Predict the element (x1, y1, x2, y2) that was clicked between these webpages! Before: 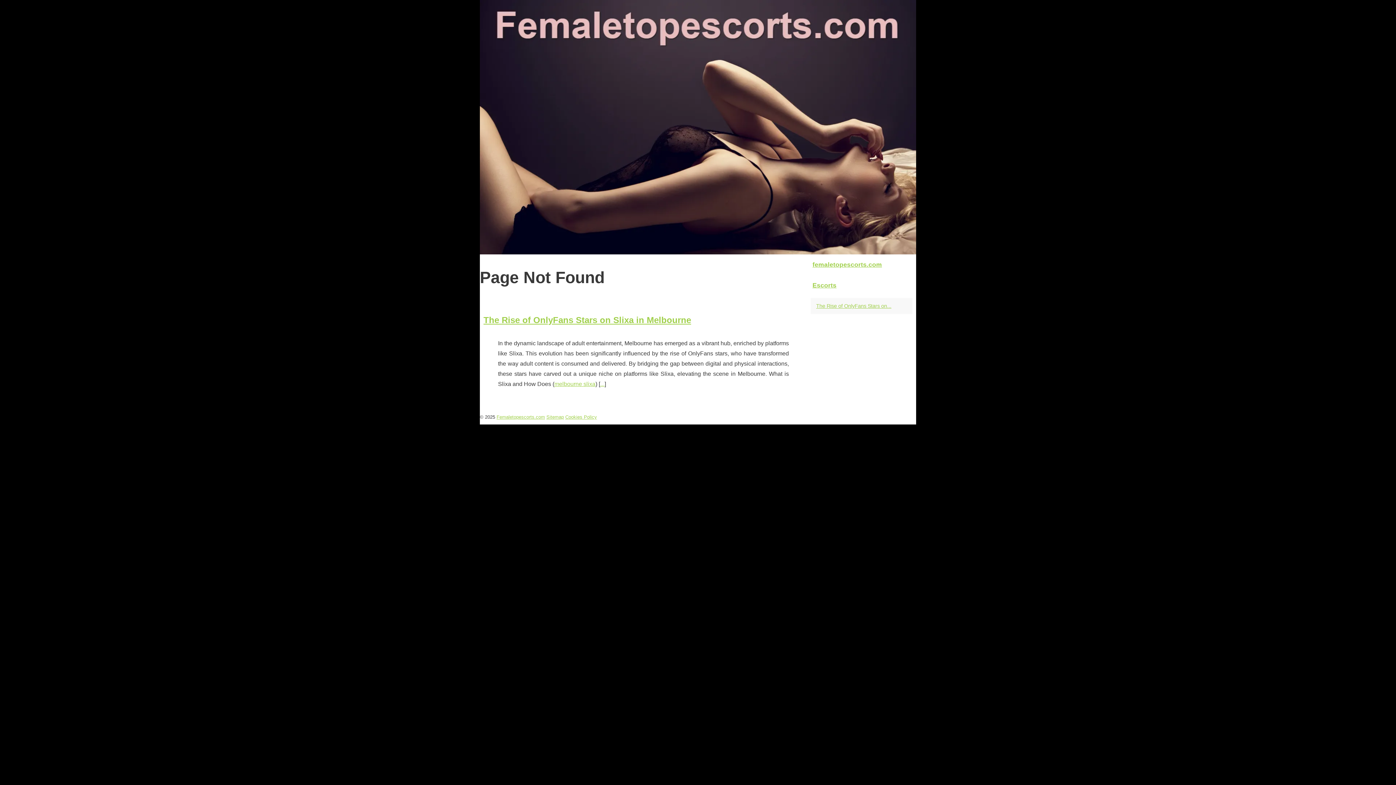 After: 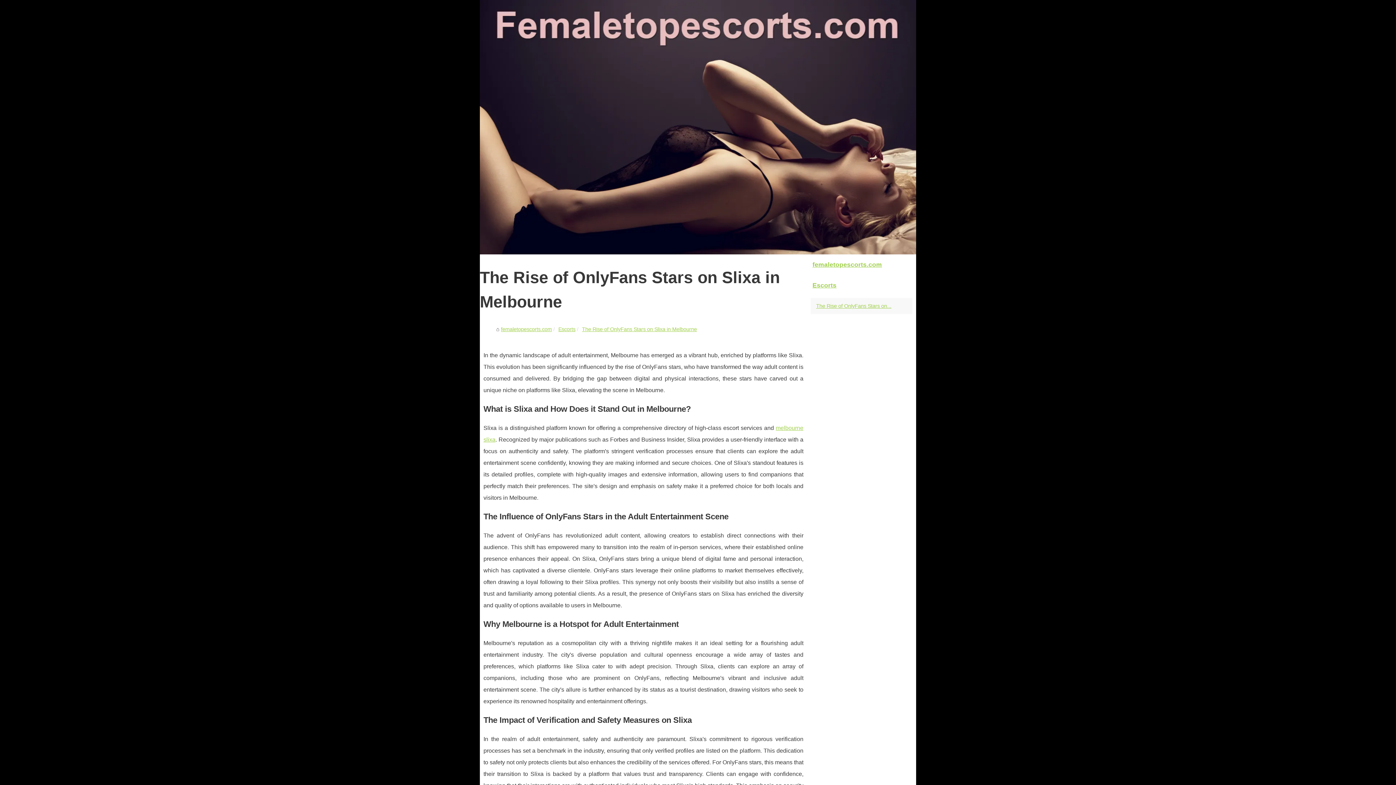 Action: label: The Rise of OnlyFans Stars on Slixa in Melbourne bbox: (483, 315, 691, 325)